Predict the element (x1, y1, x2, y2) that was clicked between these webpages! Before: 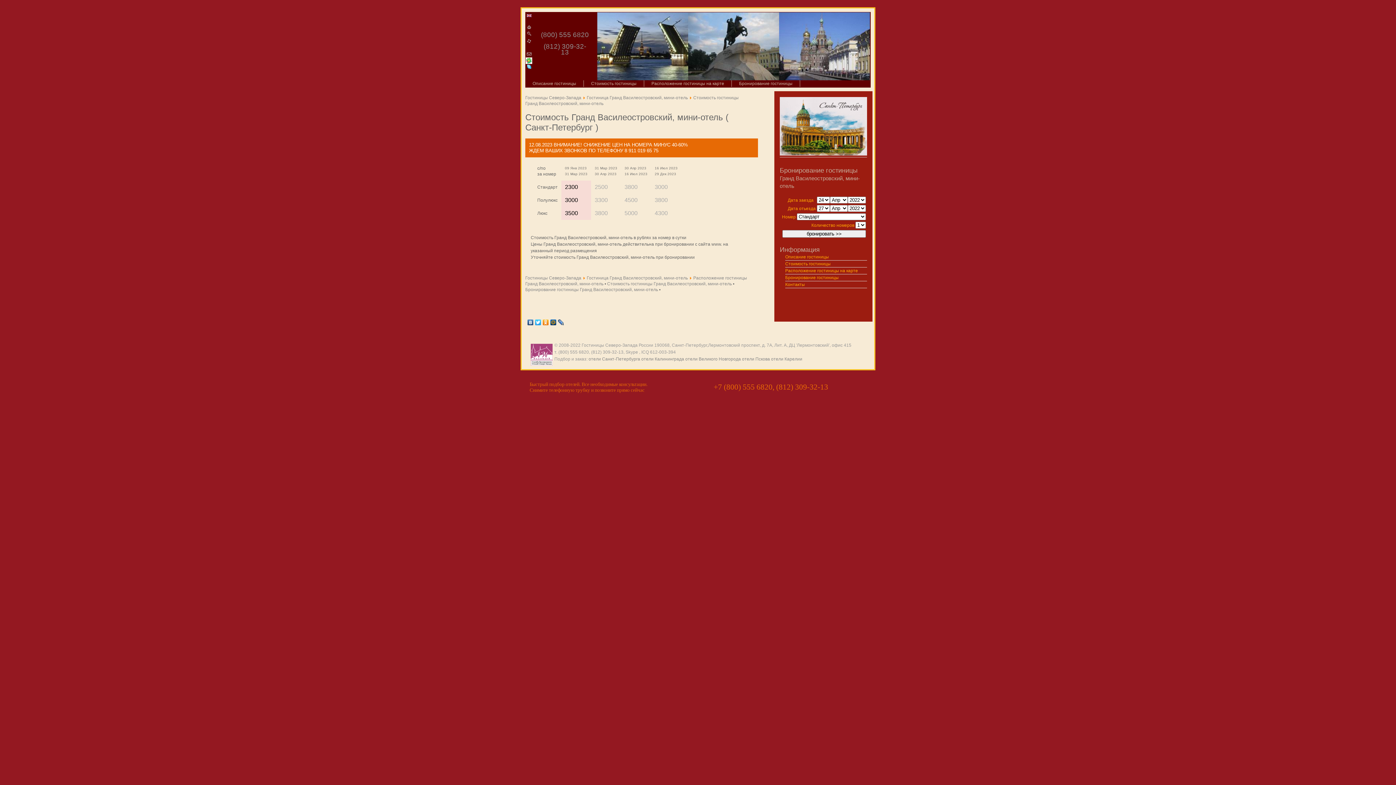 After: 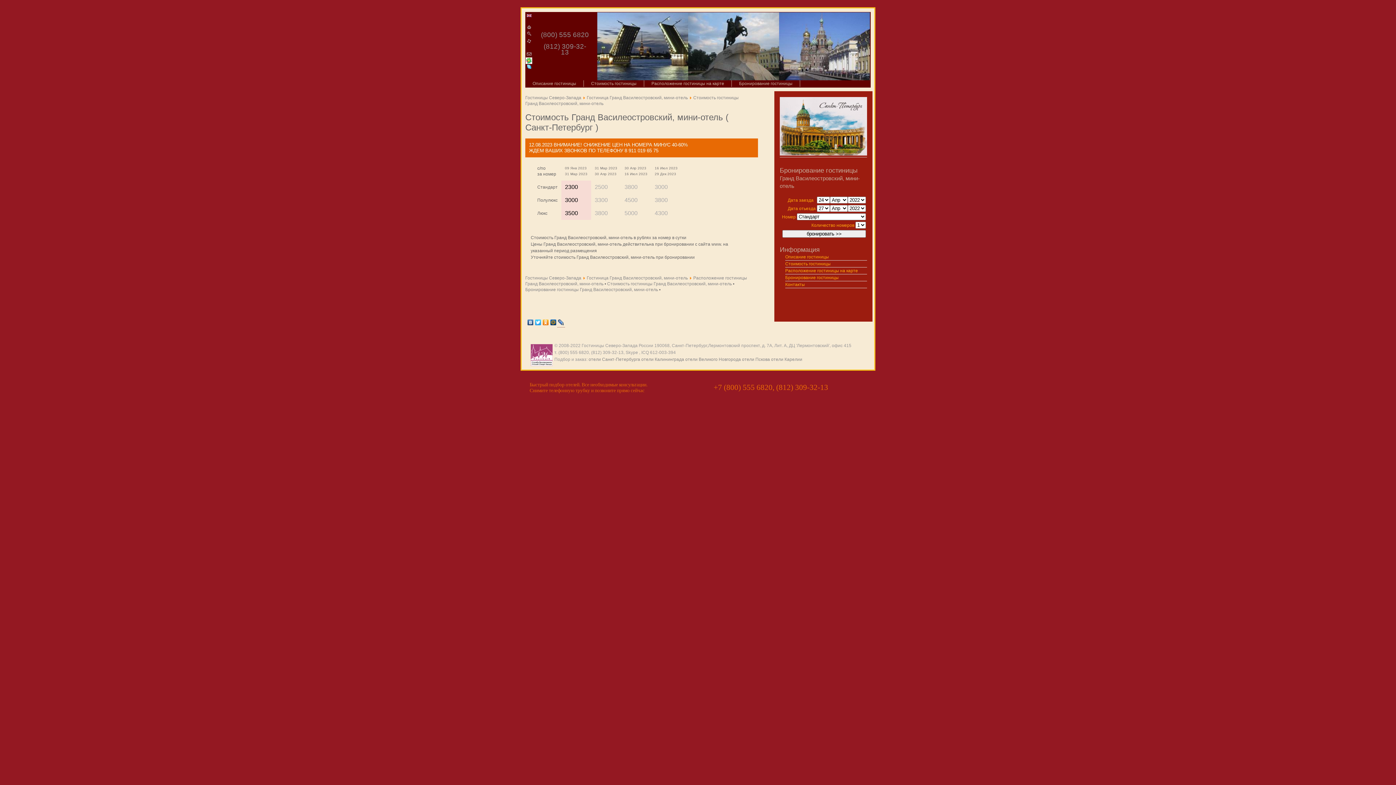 Action: bbox: (557, 317, 565, 327)